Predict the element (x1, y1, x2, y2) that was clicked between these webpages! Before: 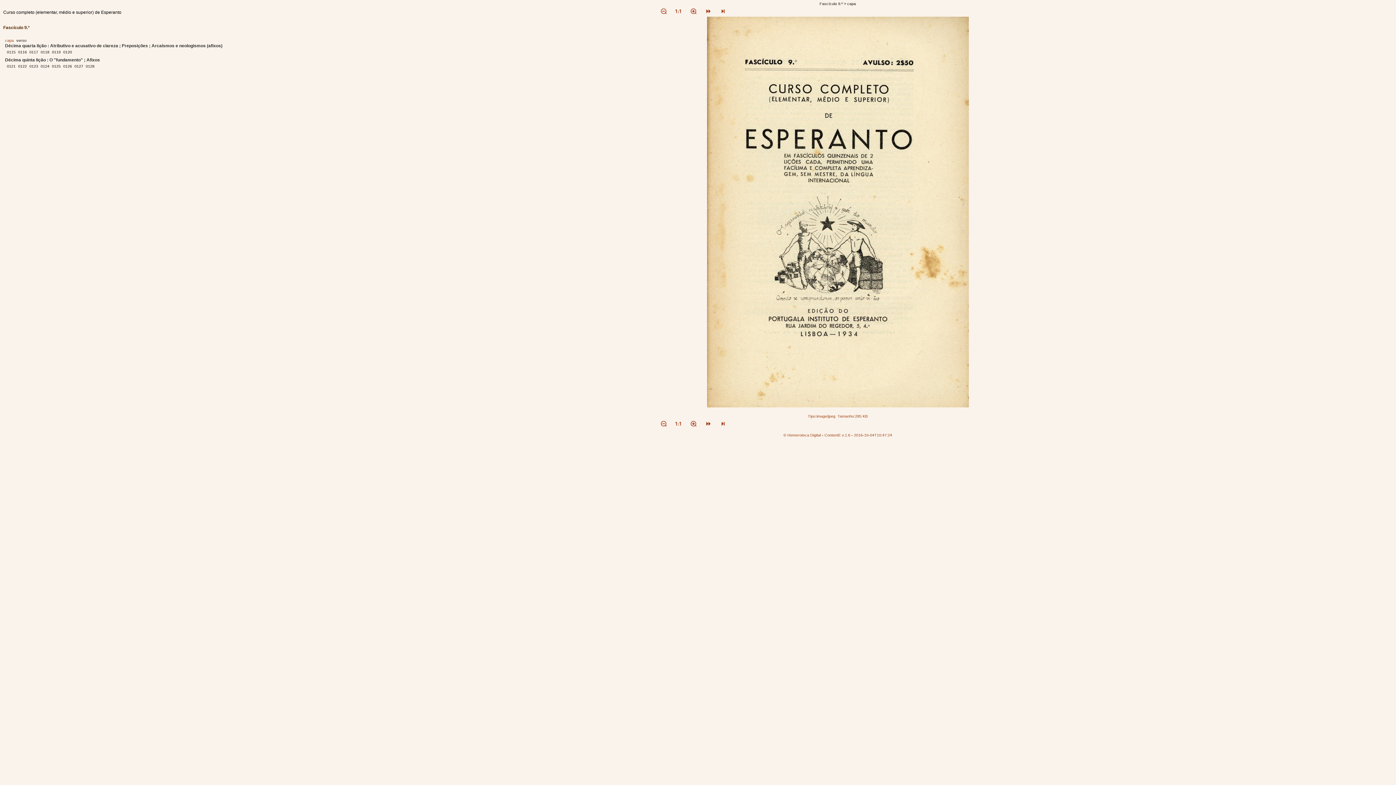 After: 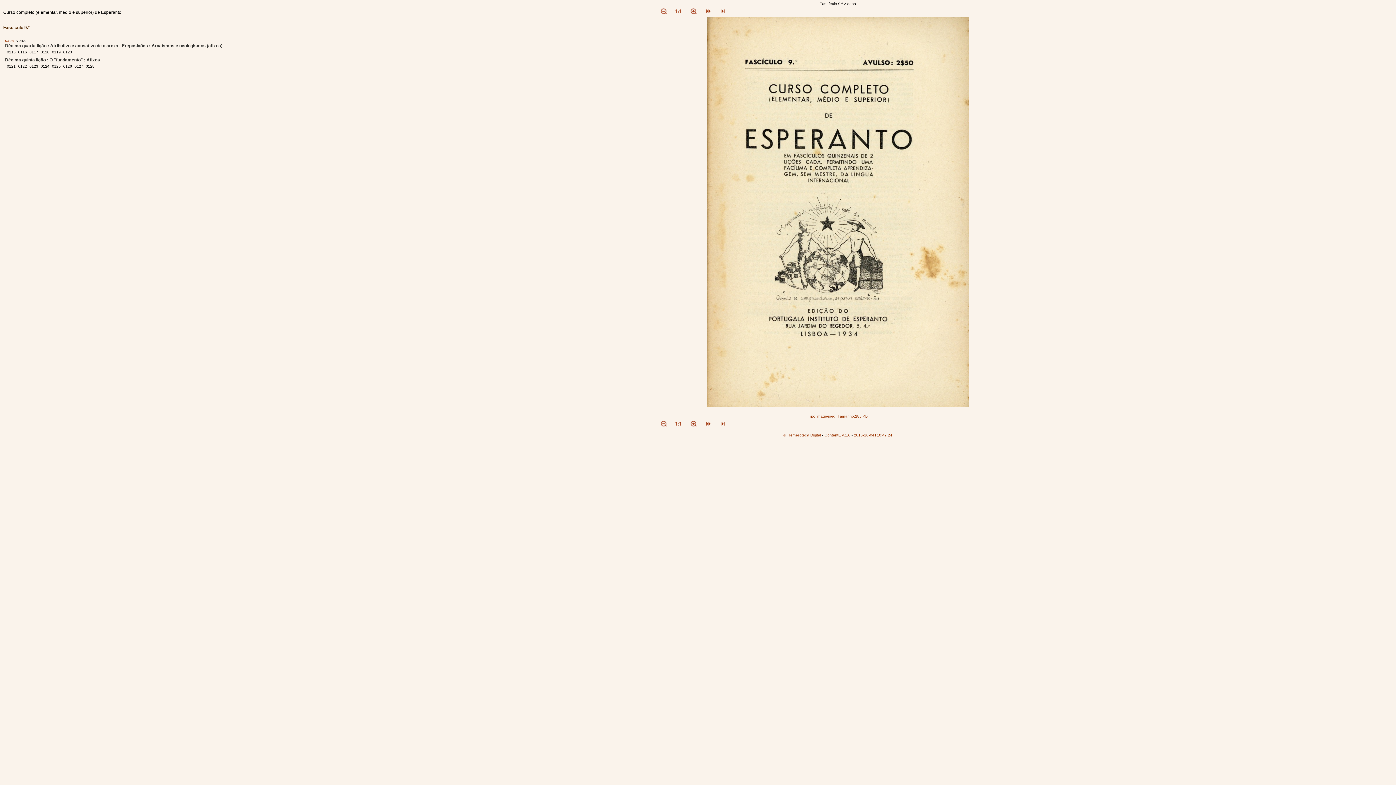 Action: bbox: (671, 422, 686, 428)